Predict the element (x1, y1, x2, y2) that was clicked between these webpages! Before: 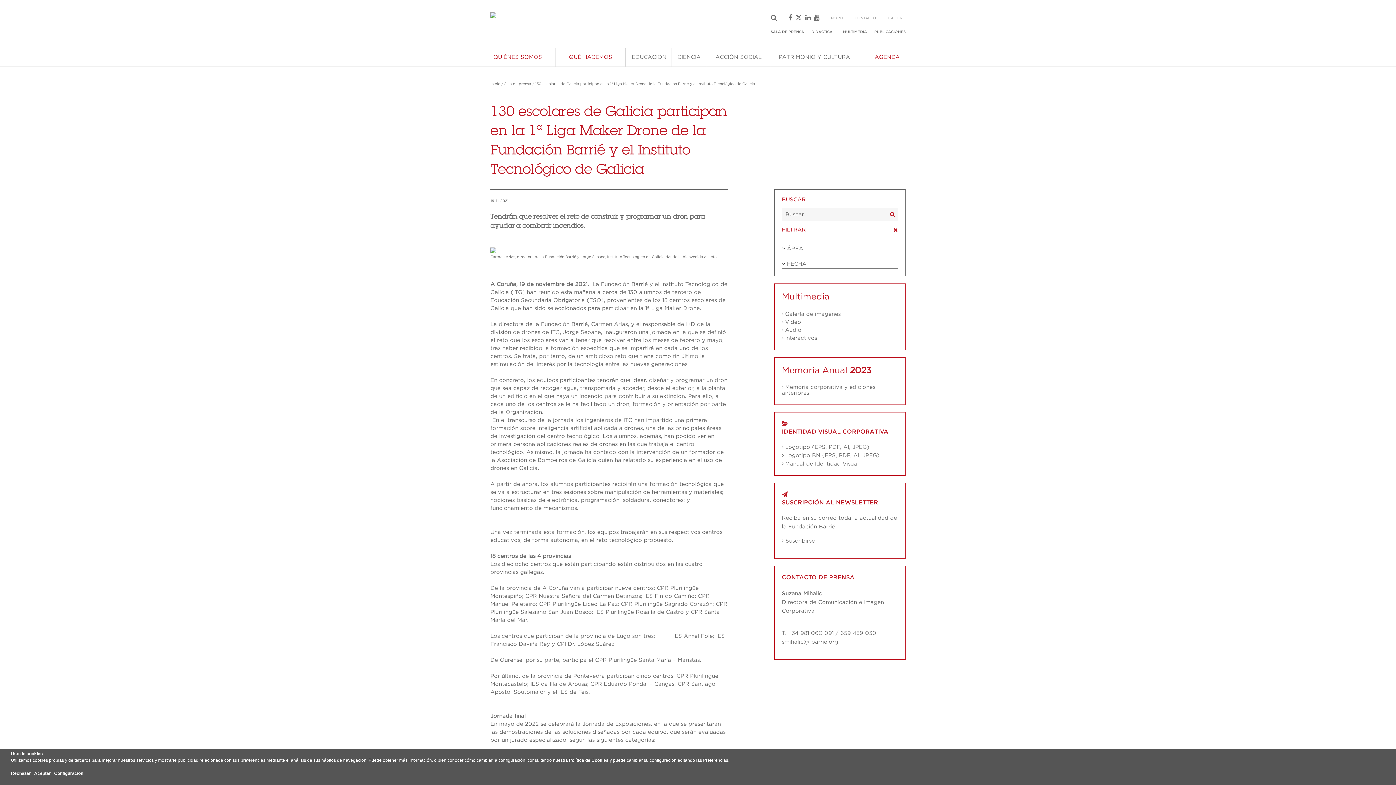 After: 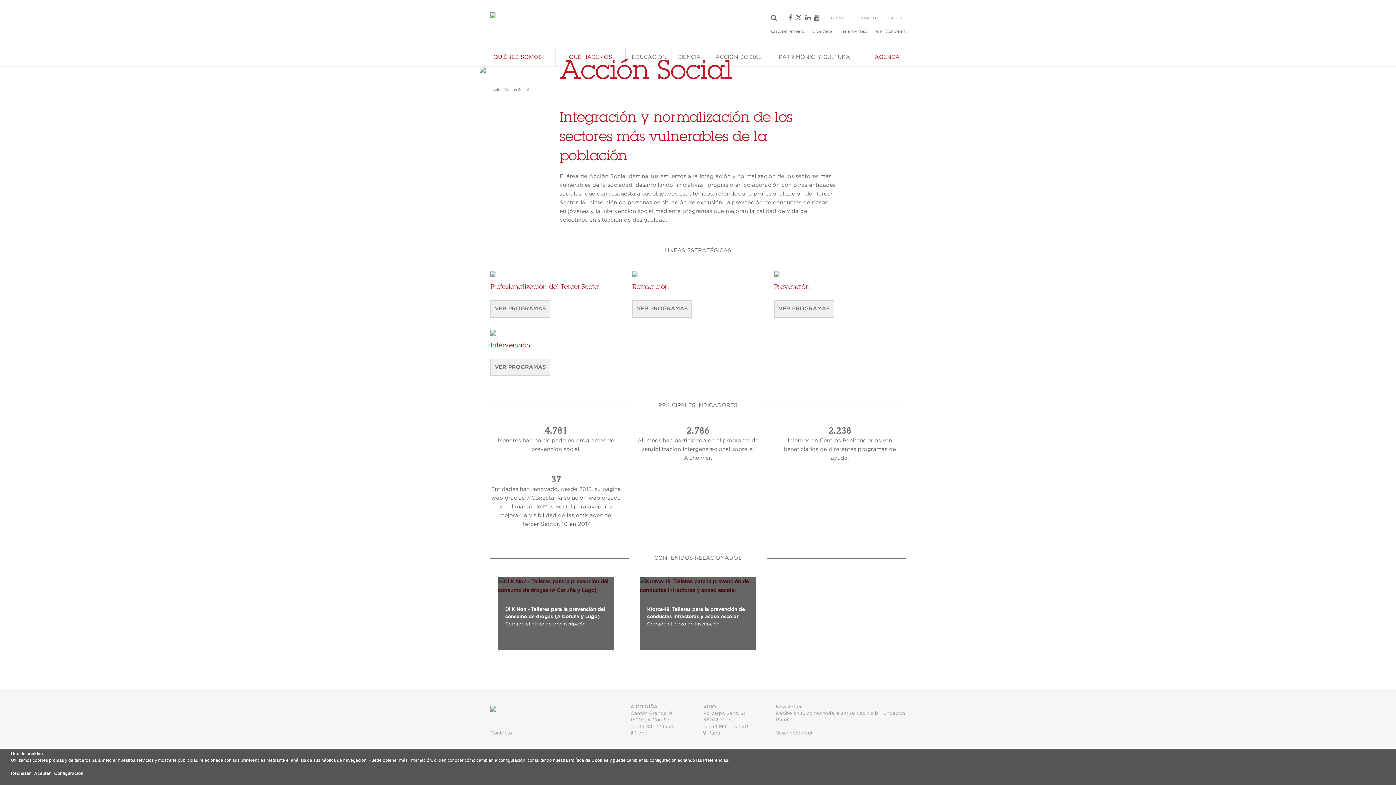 Action: bbox: (706, 48, 770, 66) label: ACCIÓN SOCIAL